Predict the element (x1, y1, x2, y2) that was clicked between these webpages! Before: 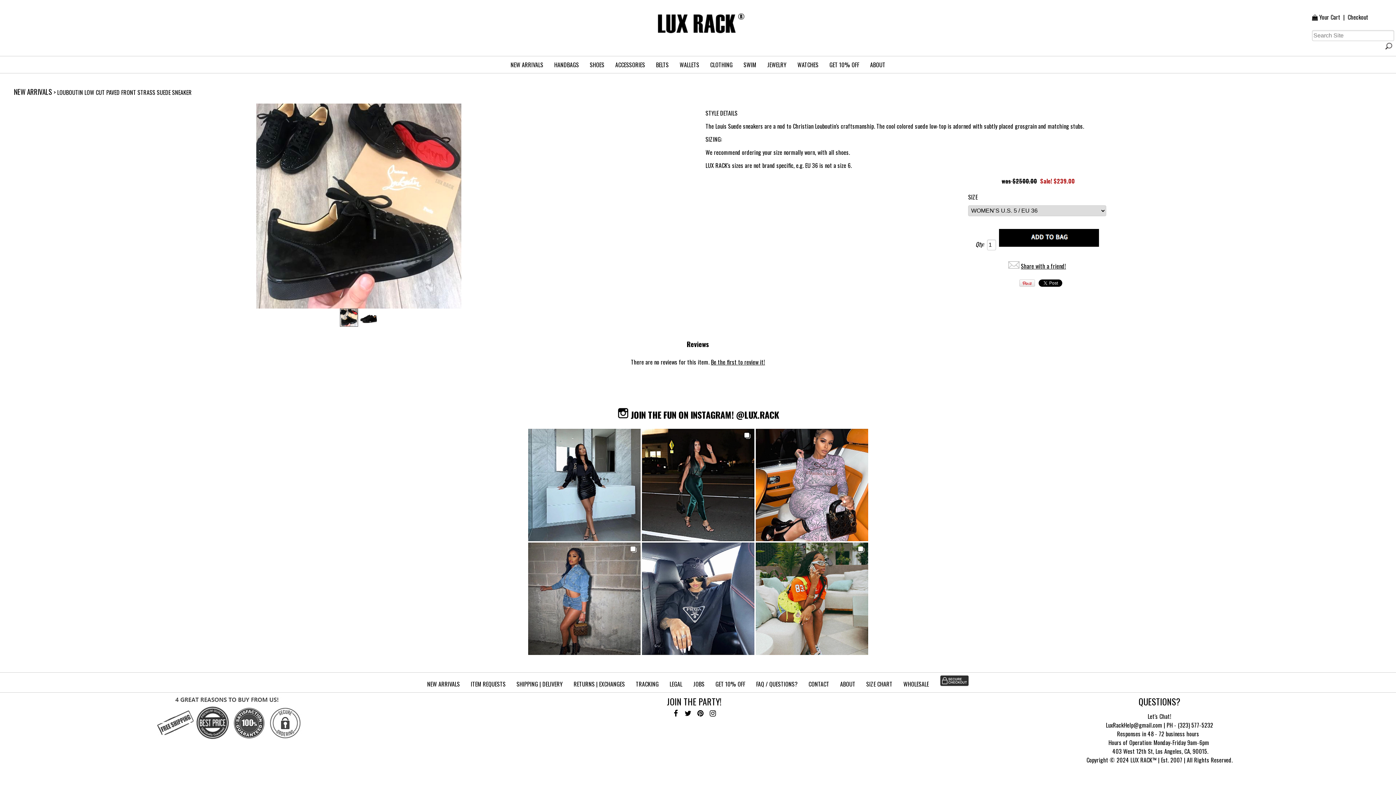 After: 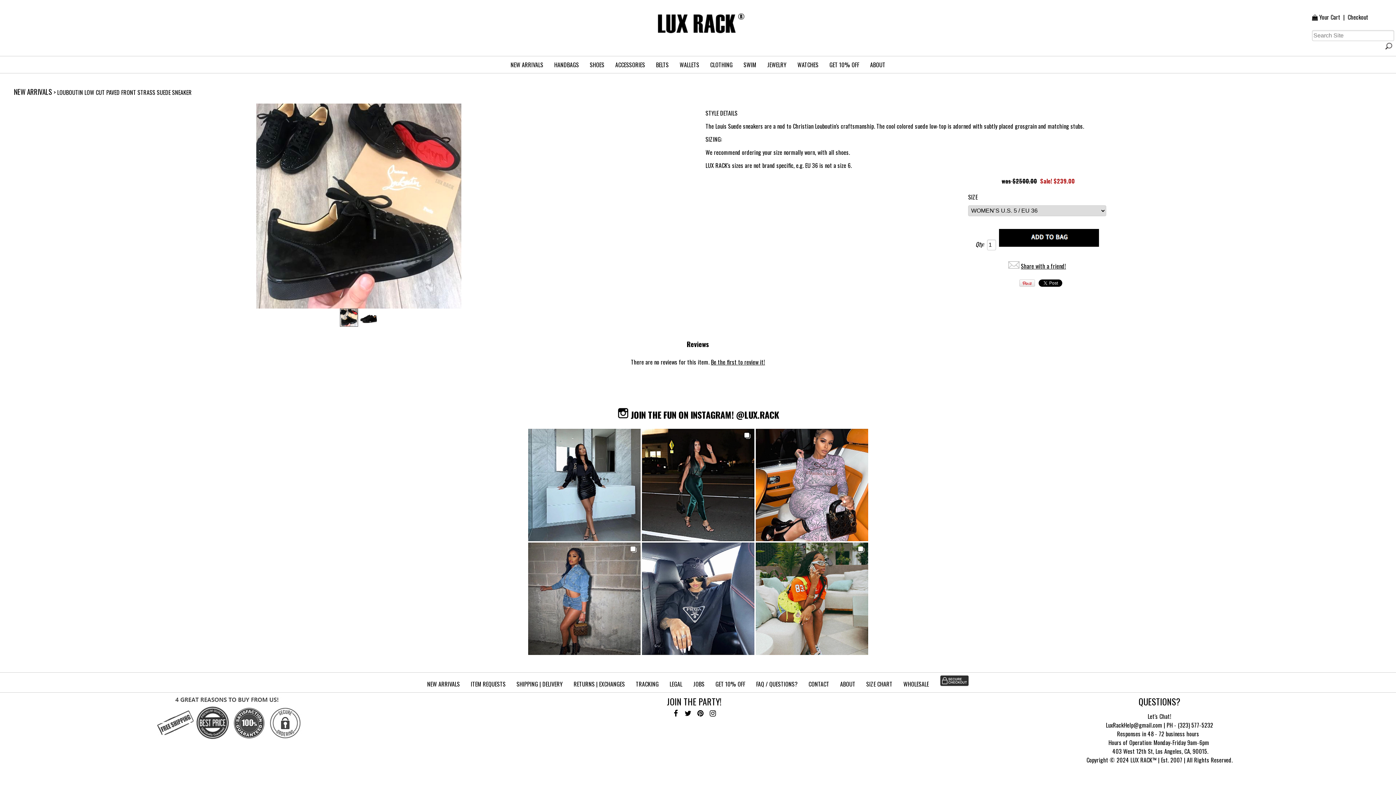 Action: bbox: (528, 660, 868, 668)